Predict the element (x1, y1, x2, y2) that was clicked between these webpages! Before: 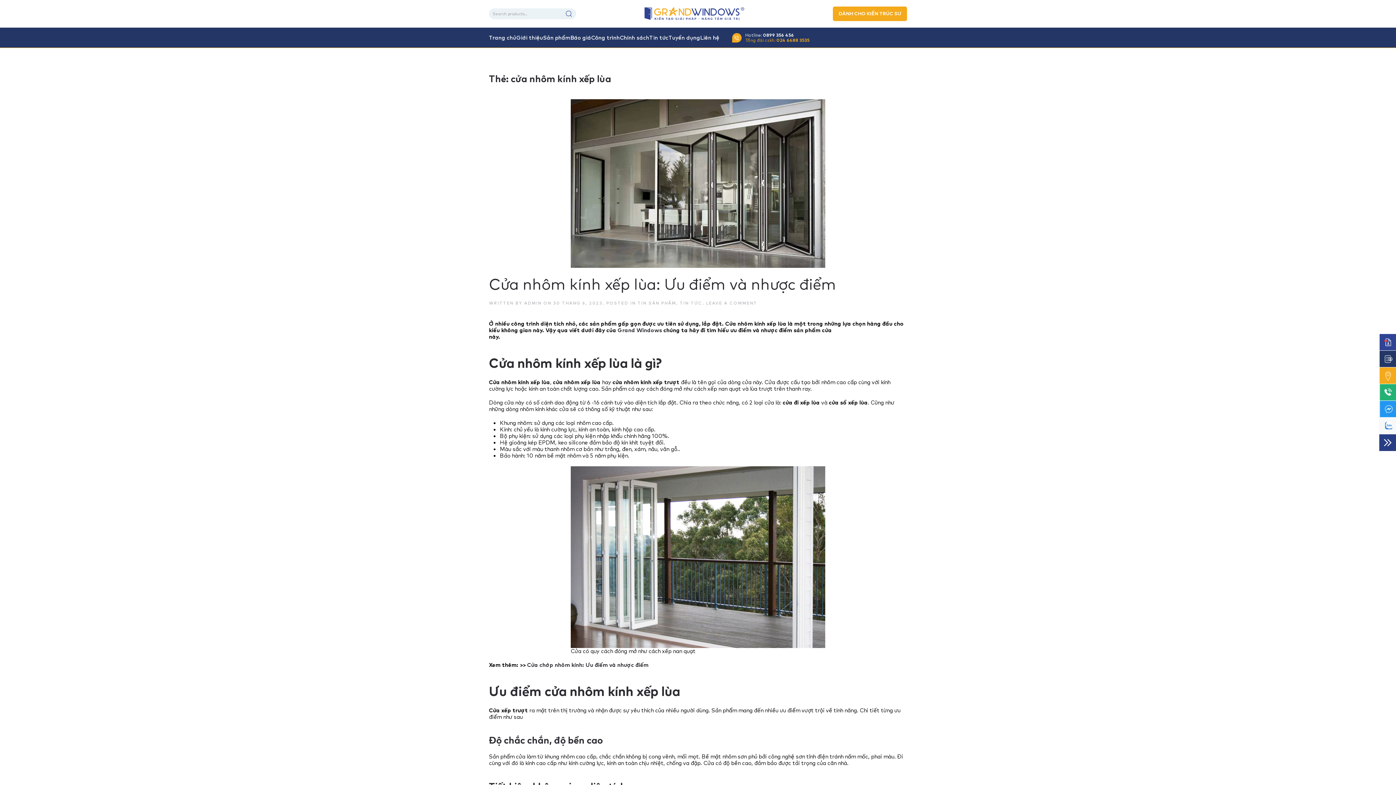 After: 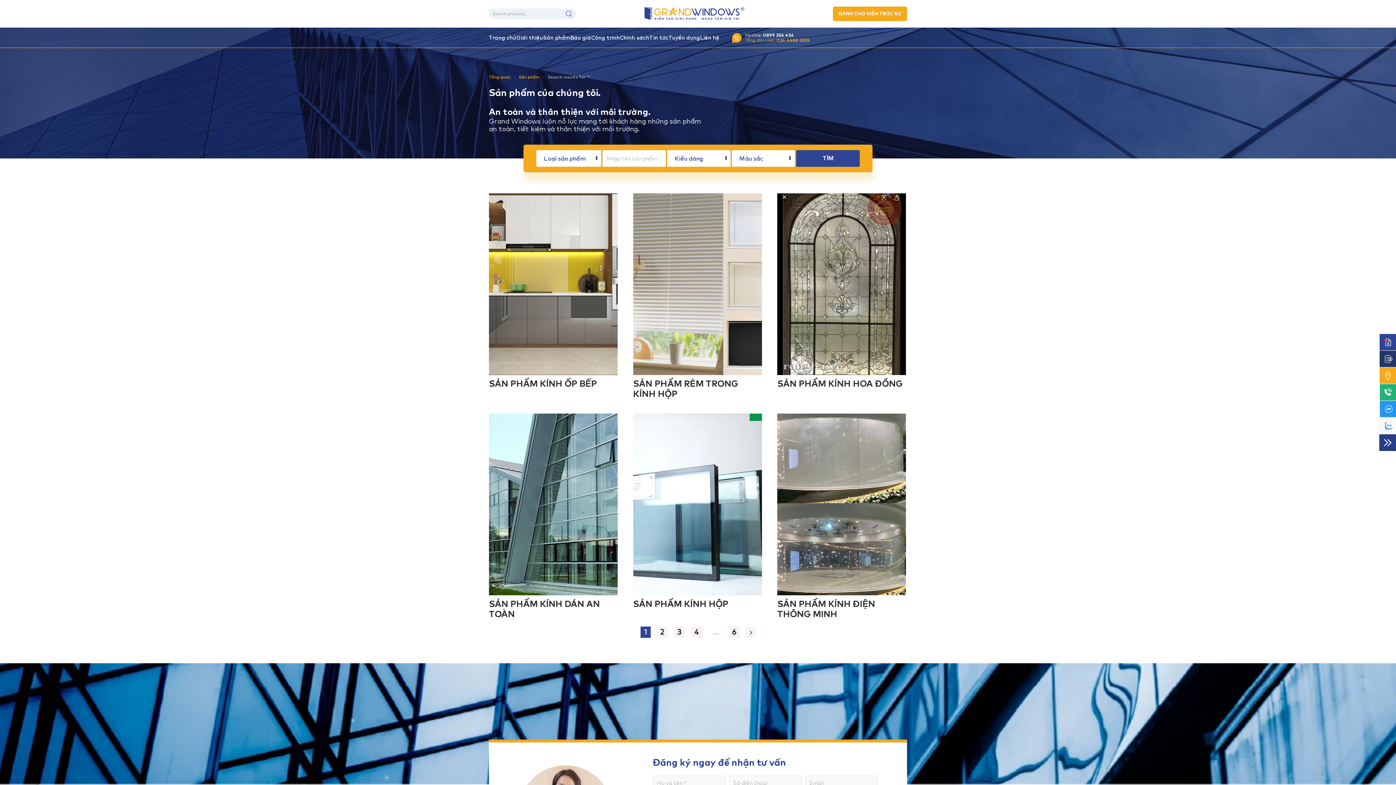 Action: bbox: (561, 8, 576, 19) label: Search